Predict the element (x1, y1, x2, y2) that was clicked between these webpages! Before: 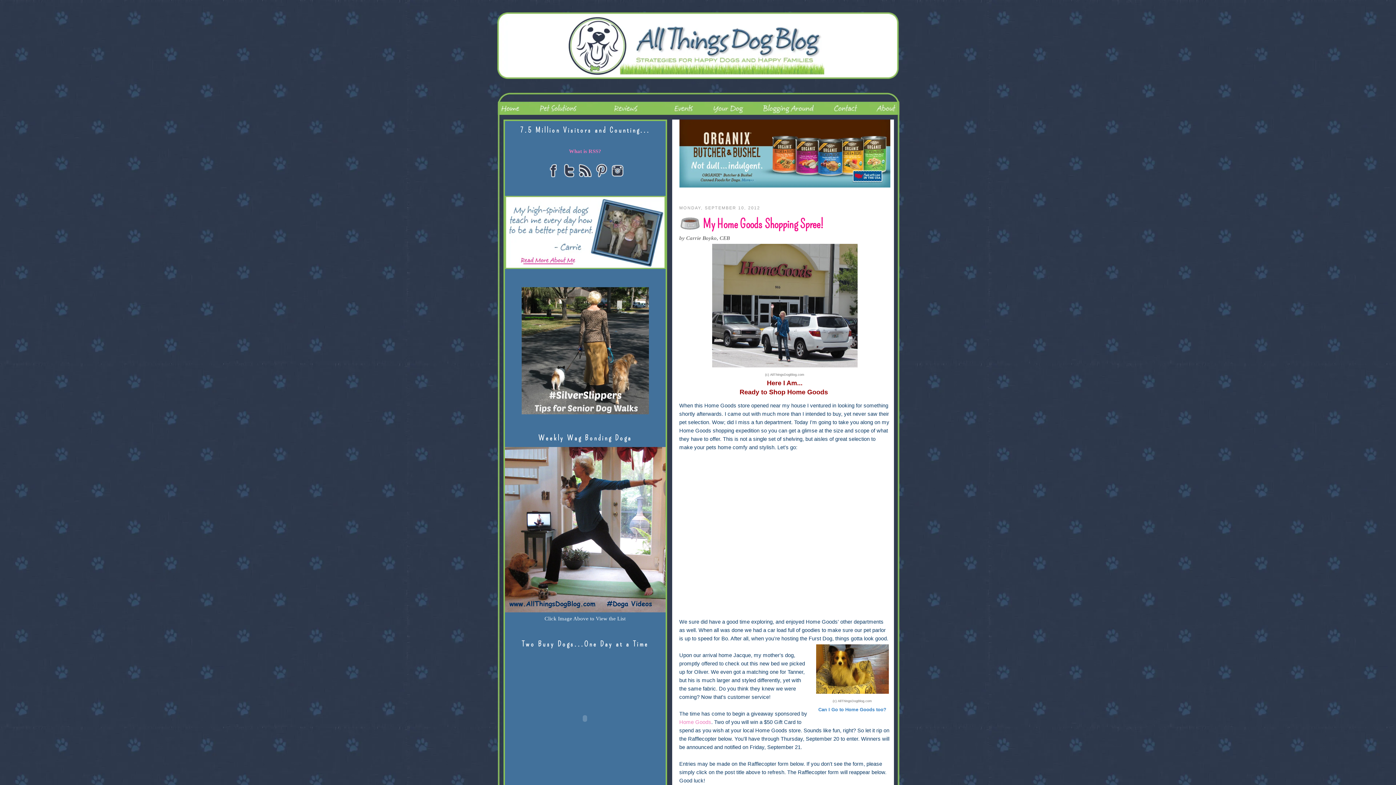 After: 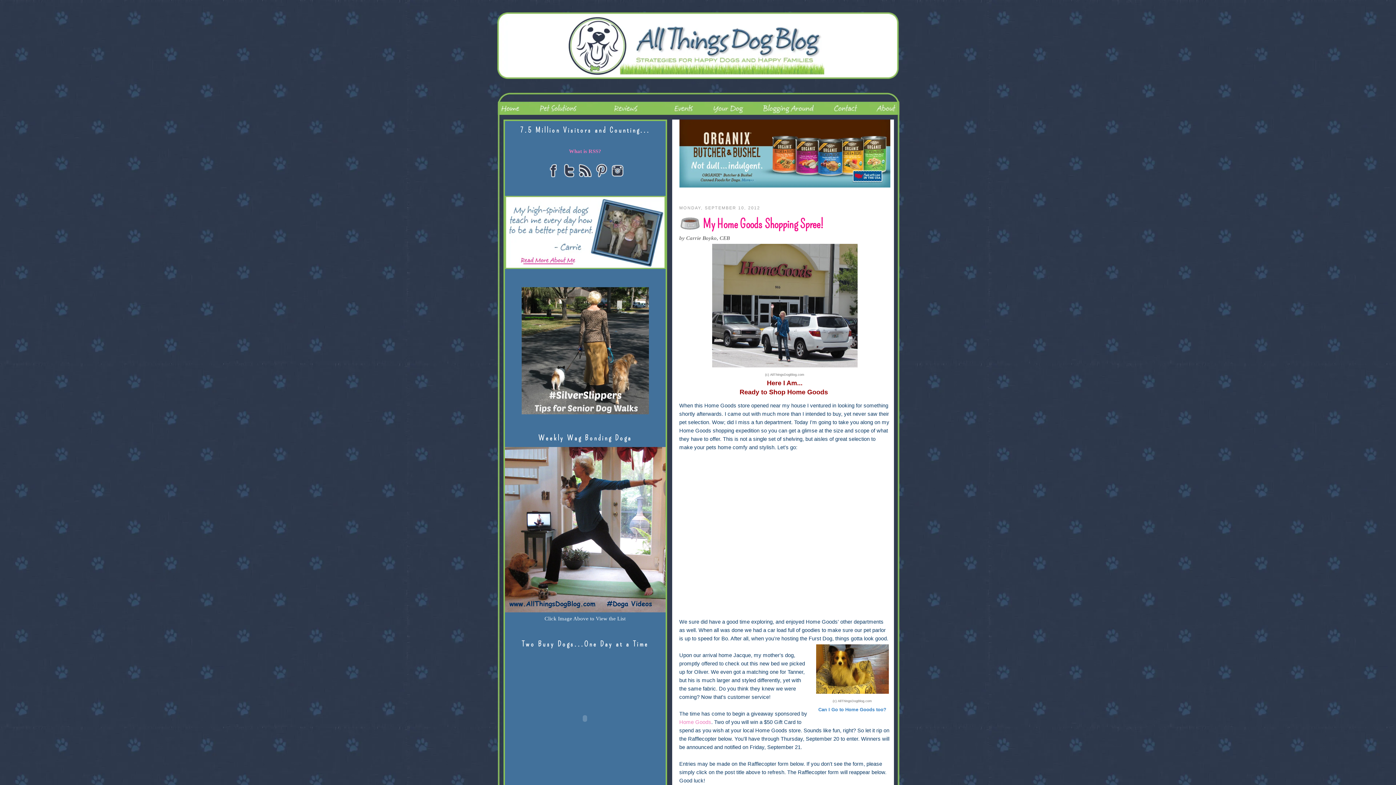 Action: bbox: (578, 173, 592, 178)